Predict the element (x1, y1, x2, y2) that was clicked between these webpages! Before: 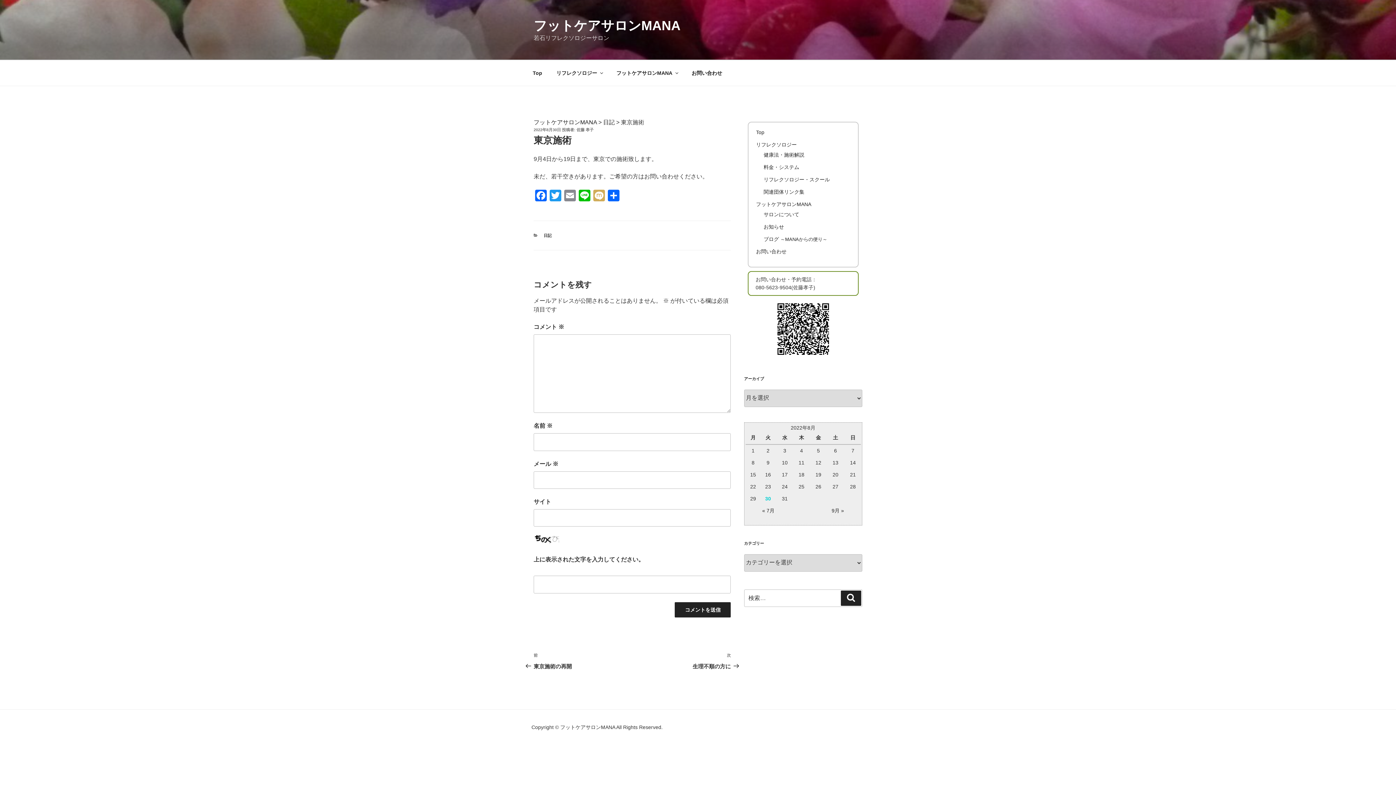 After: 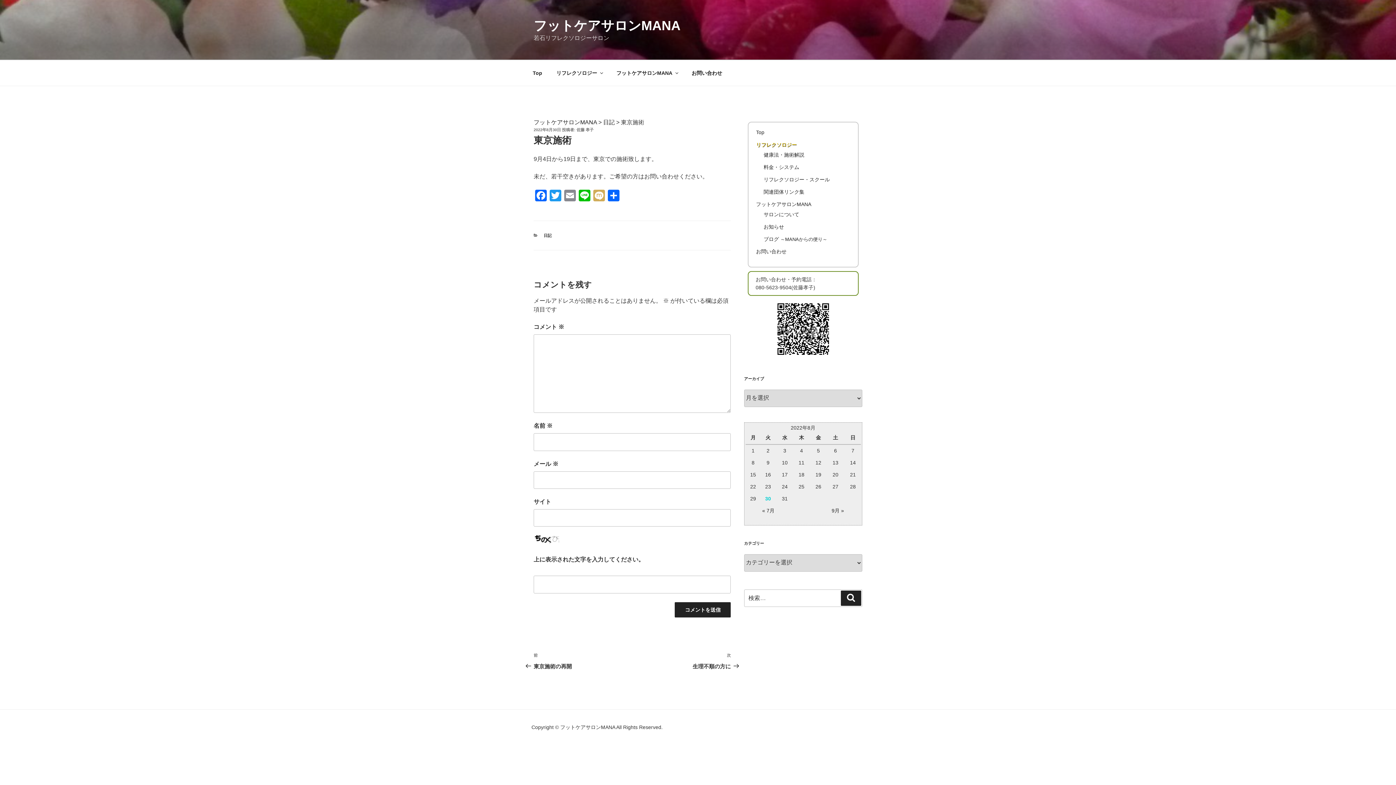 Action: label: リフレクソロジー bbox: (756, 141, 858, 148)